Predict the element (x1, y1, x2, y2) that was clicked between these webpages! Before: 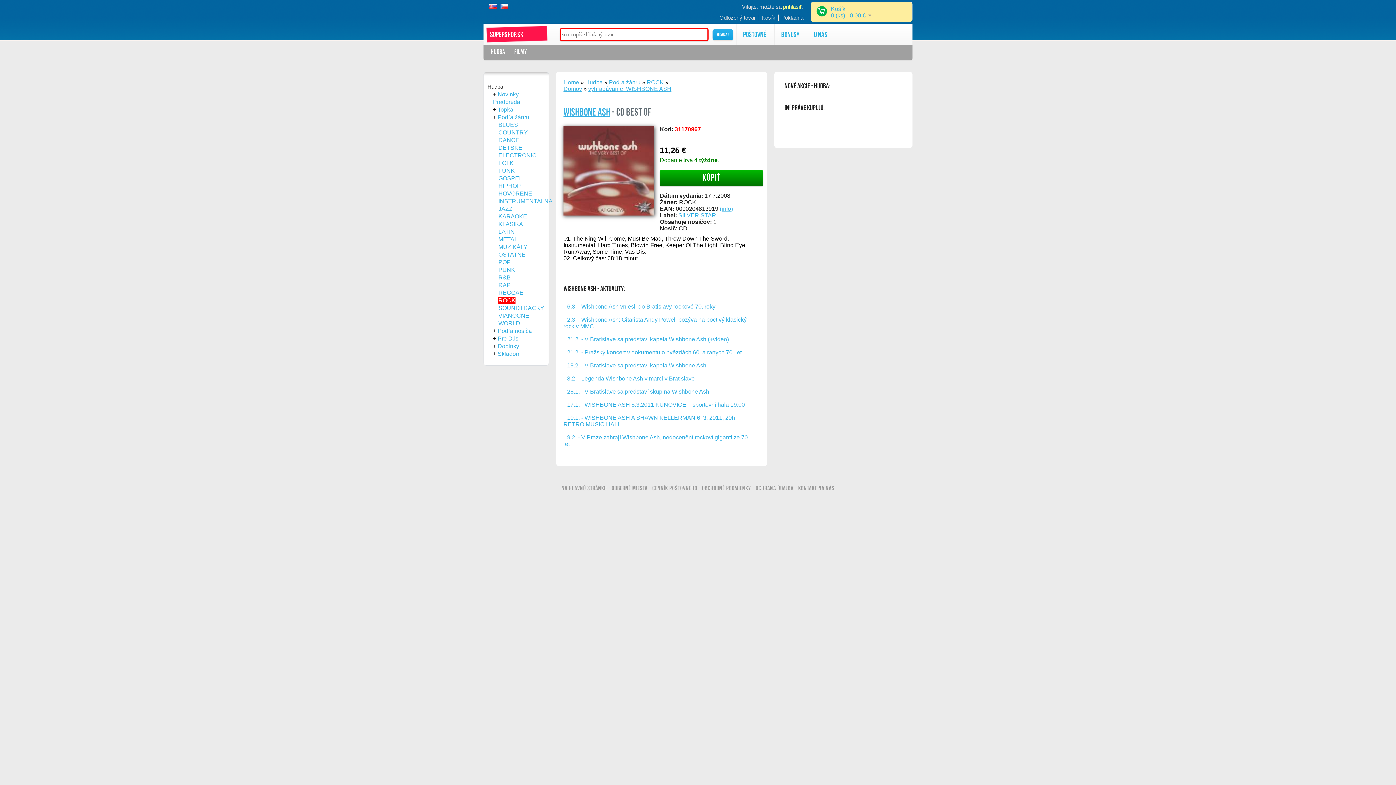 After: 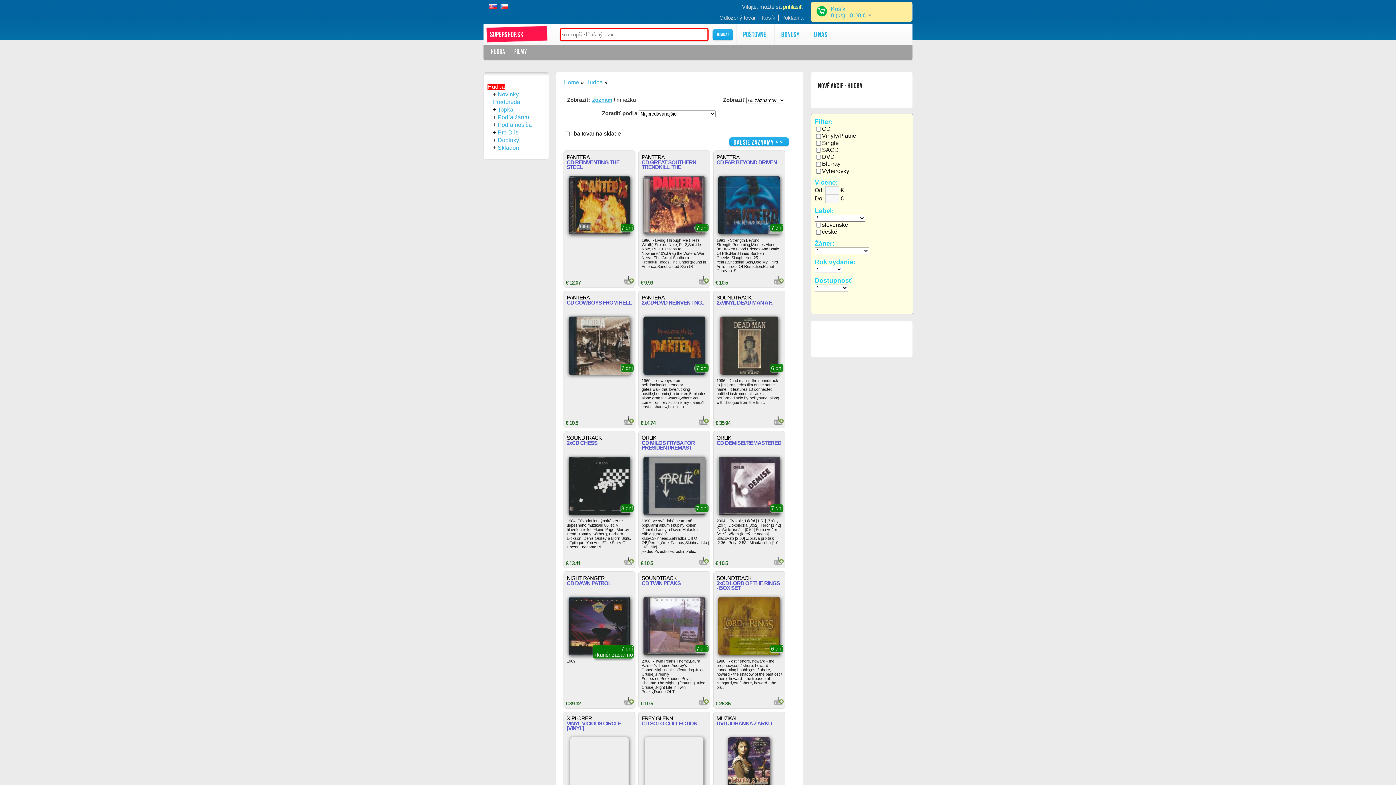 Action: label: Domov bbox: (563, 85, 582, 92)